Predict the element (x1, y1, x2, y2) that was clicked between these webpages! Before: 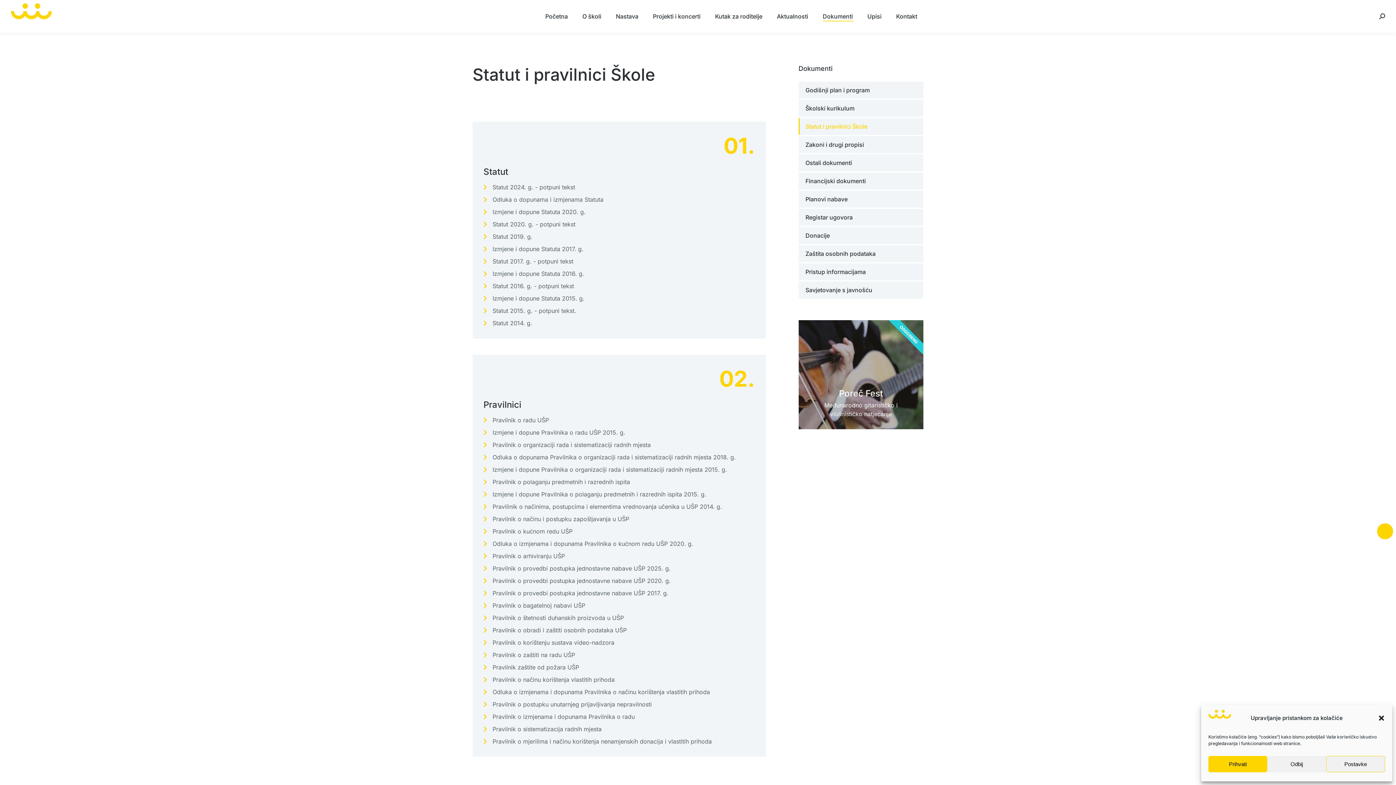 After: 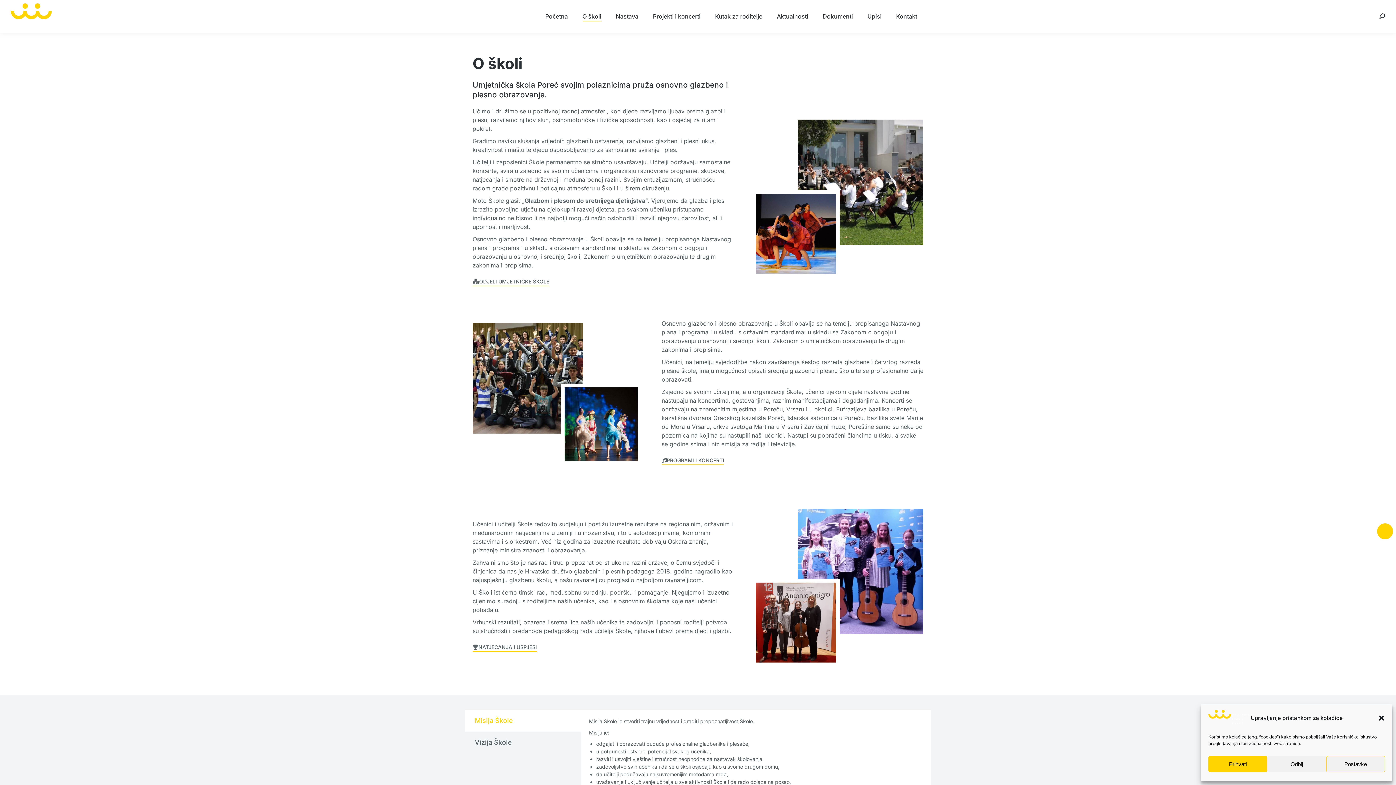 Action: label: O školi bbox: (581, 0, 602, 32)